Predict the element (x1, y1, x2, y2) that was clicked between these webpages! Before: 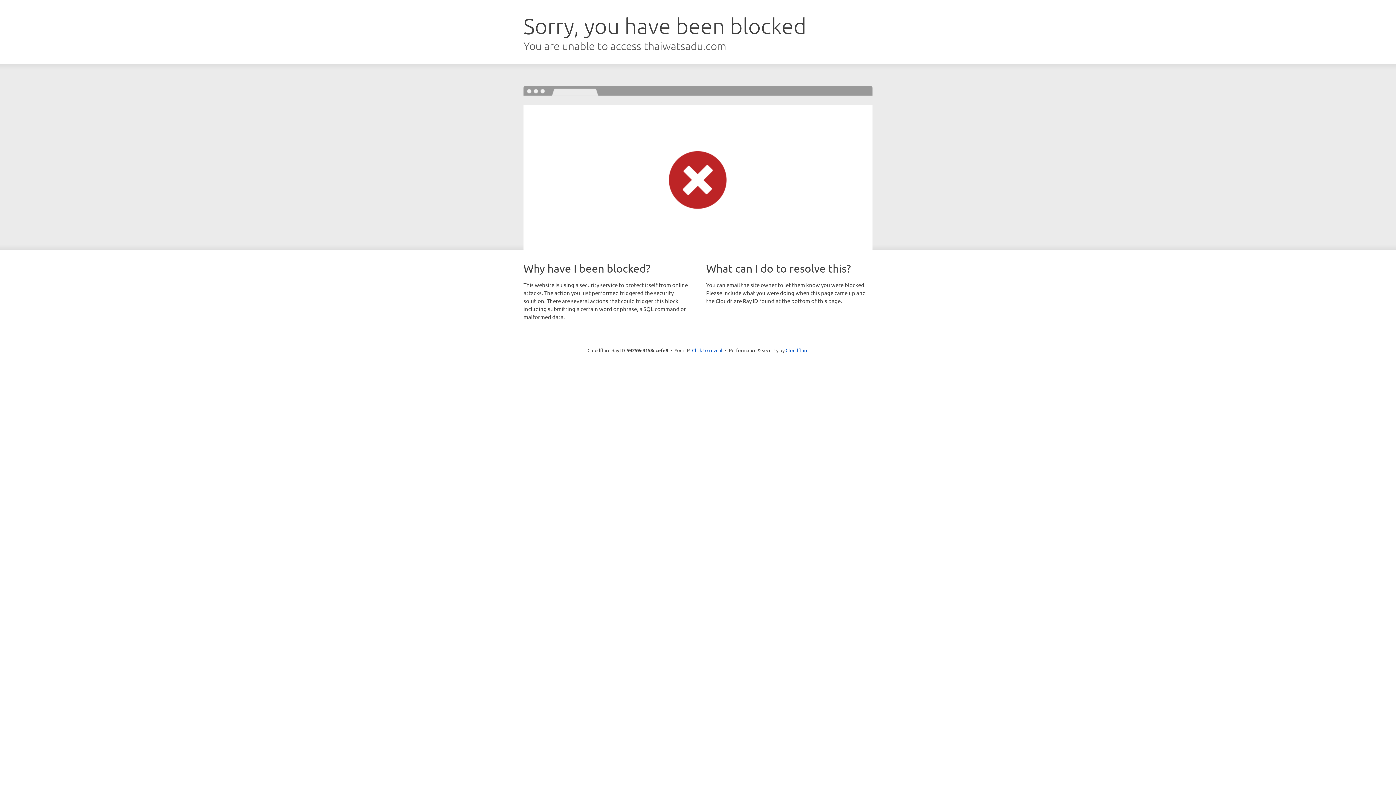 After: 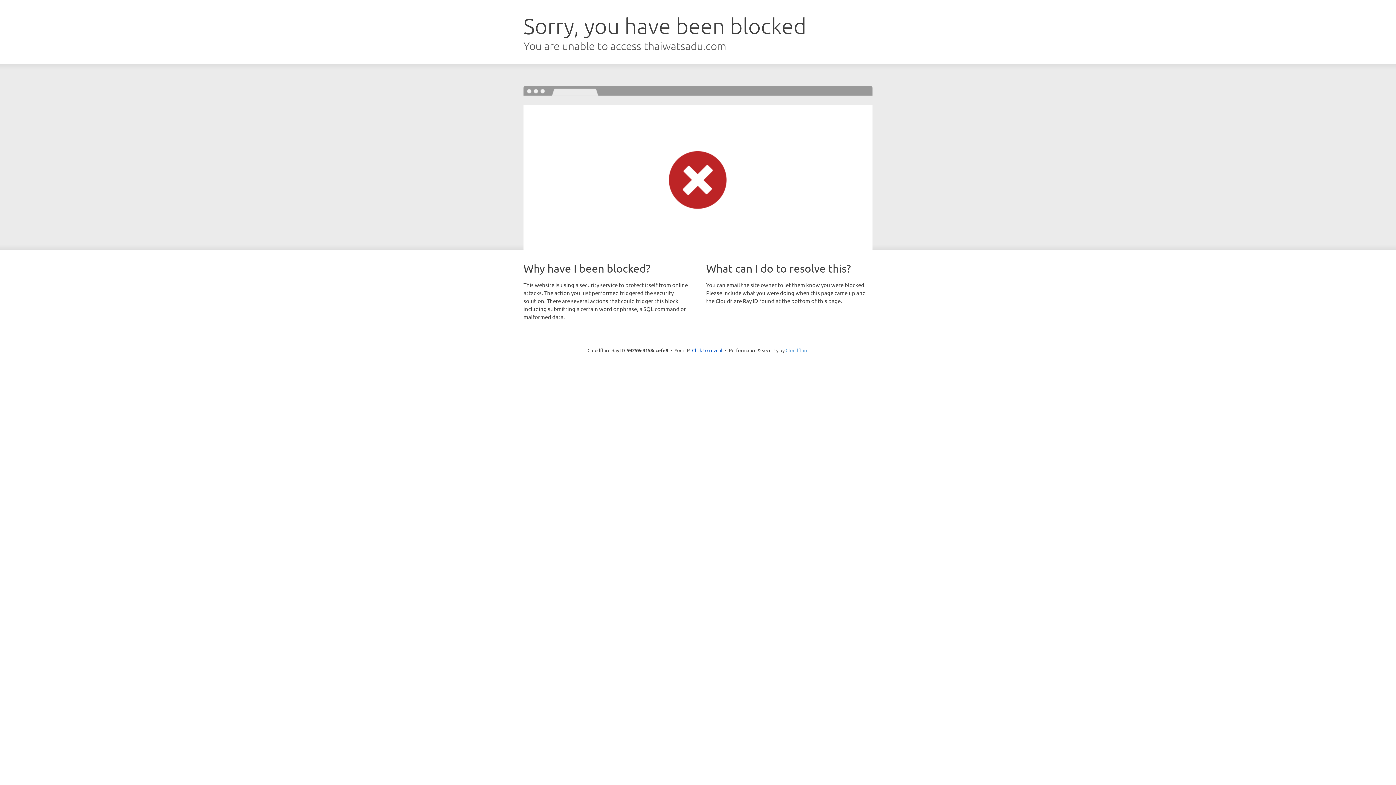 Action: label: Cloudflare bbox: (785, 347, 808, 353)